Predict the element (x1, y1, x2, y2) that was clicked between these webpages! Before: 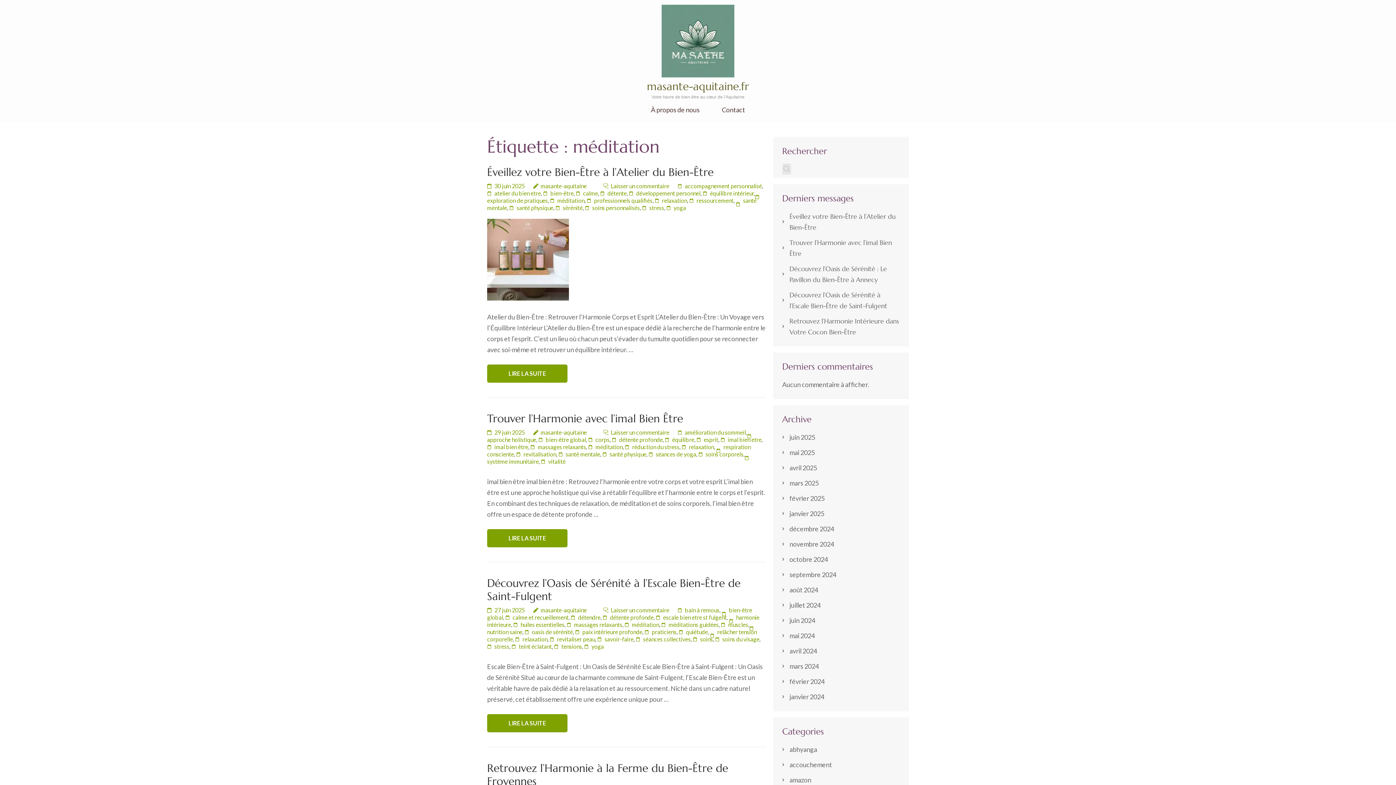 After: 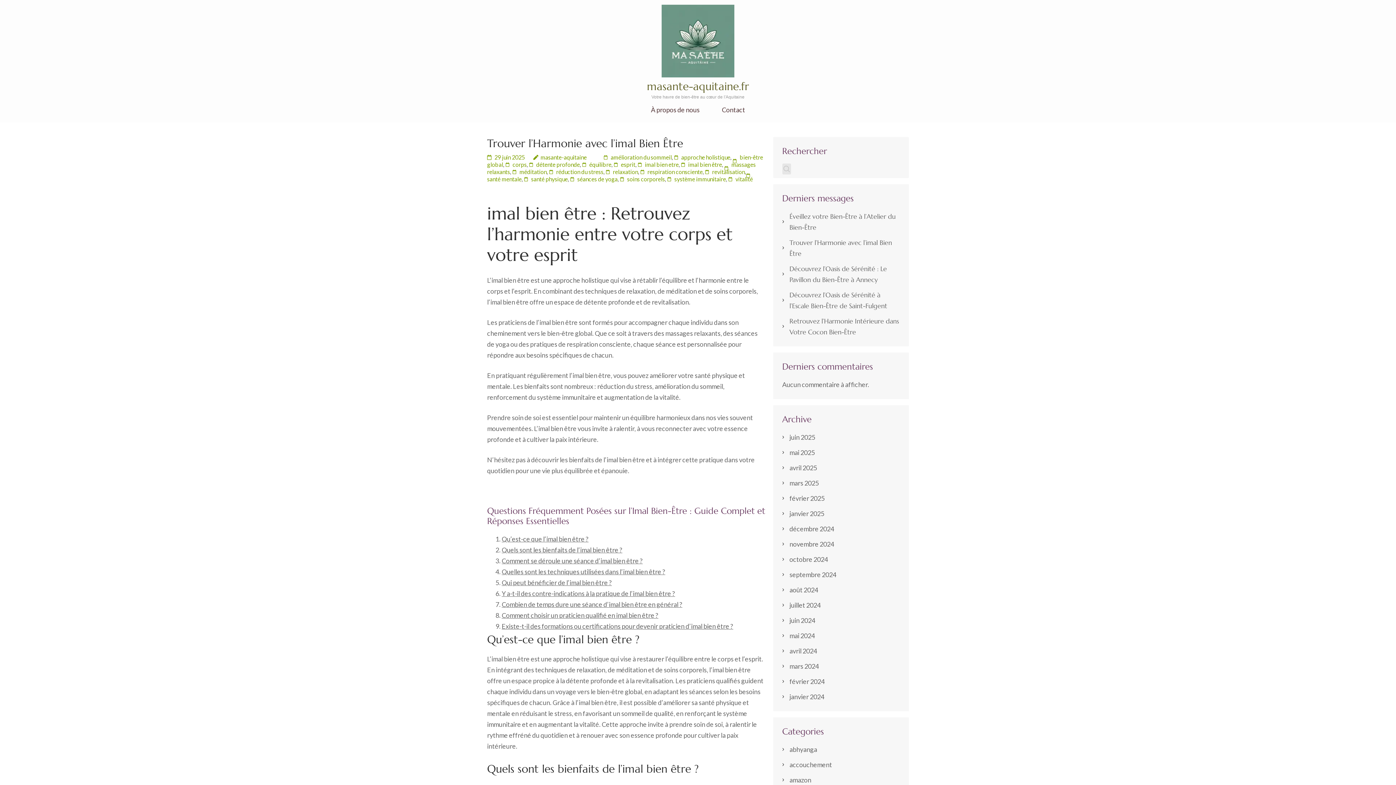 Action: bbox: (487, 429, 525, 436) label: 29 juin 2025